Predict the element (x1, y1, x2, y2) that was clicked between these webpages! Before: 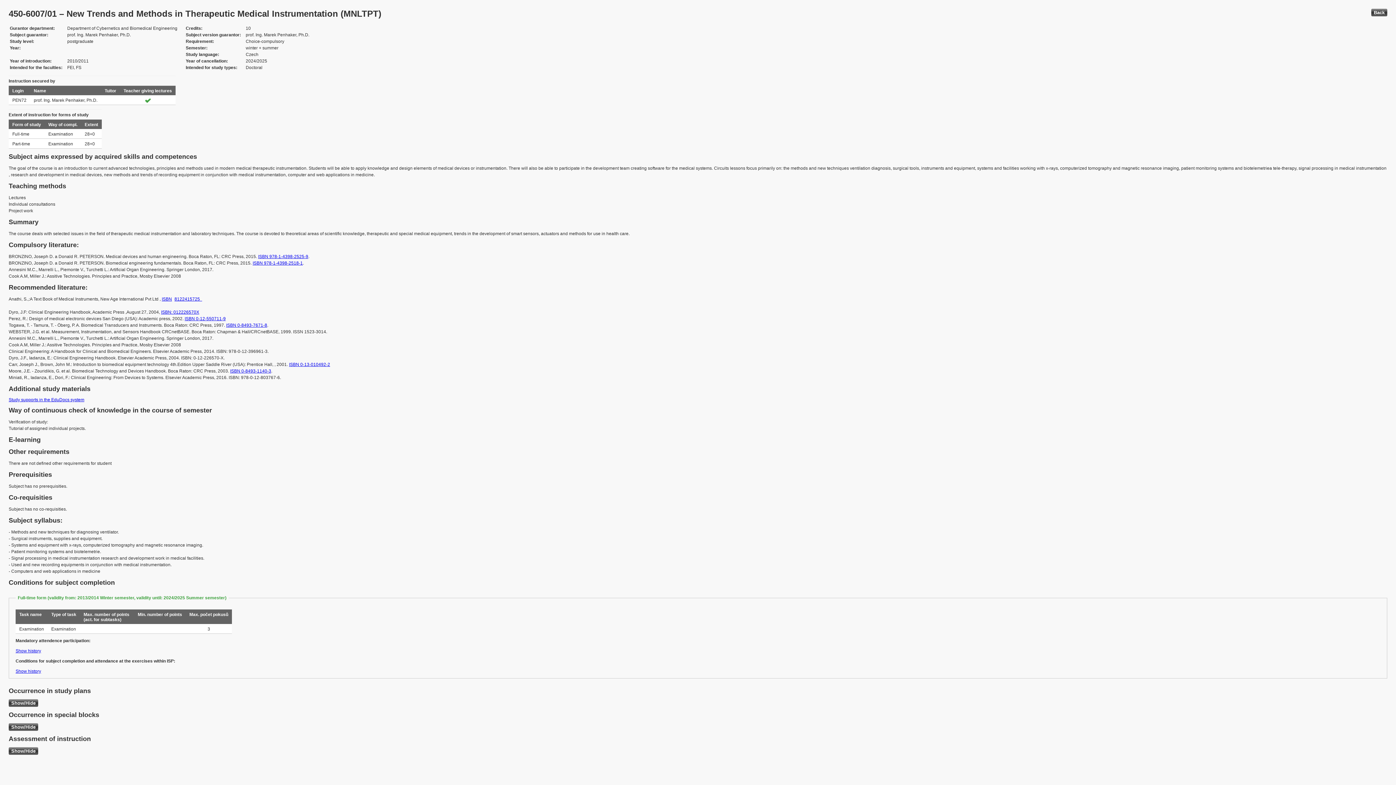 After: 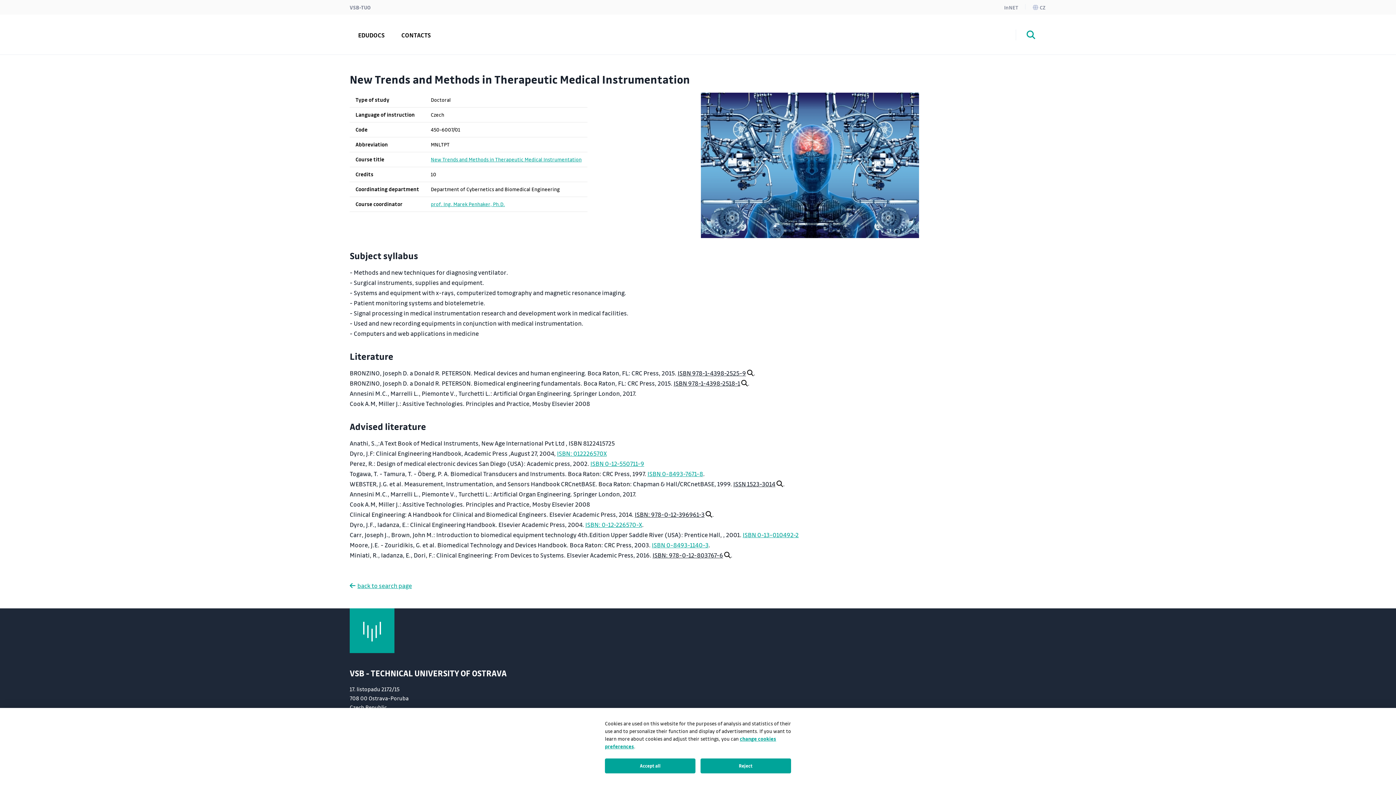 Action: label: Study supports in the EduDocs system bbox: (8, 397, 84, 402)